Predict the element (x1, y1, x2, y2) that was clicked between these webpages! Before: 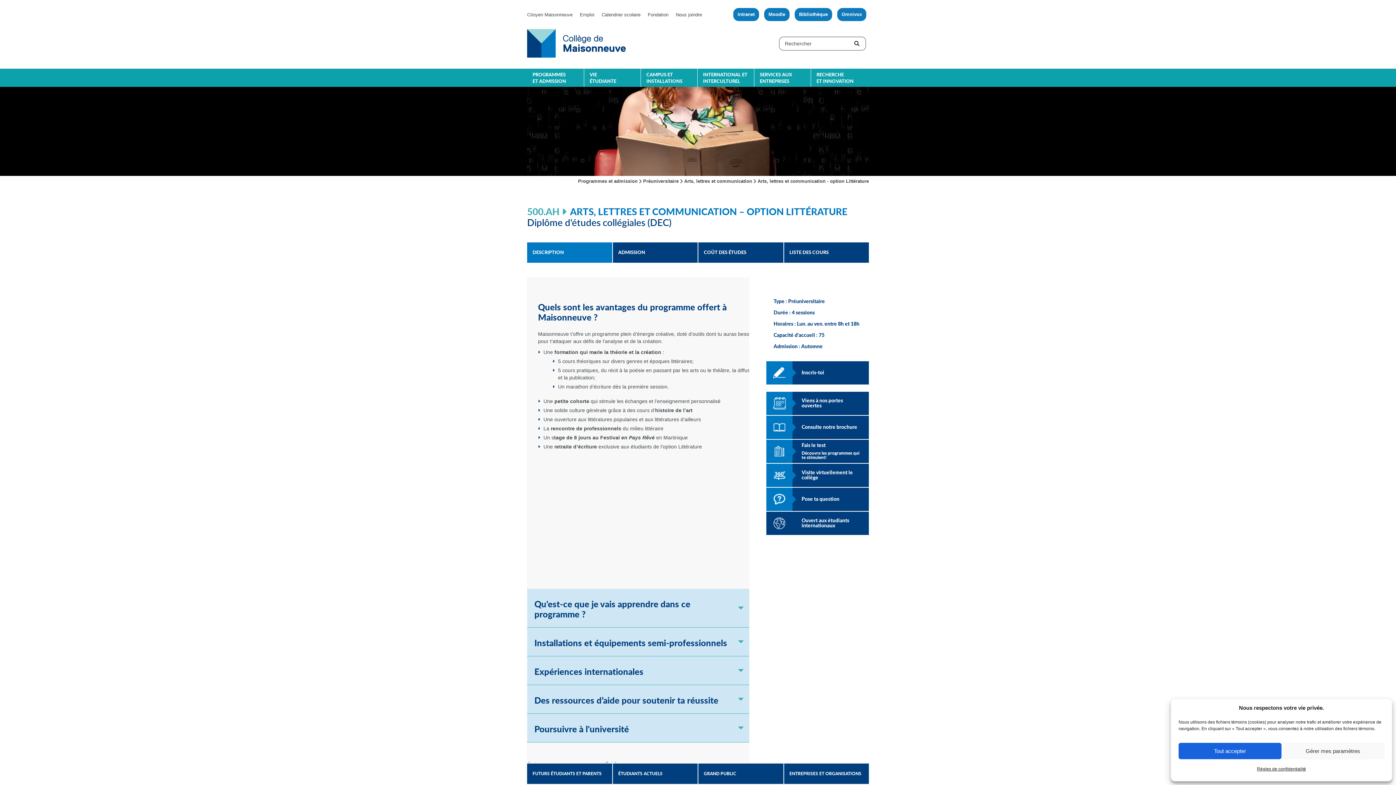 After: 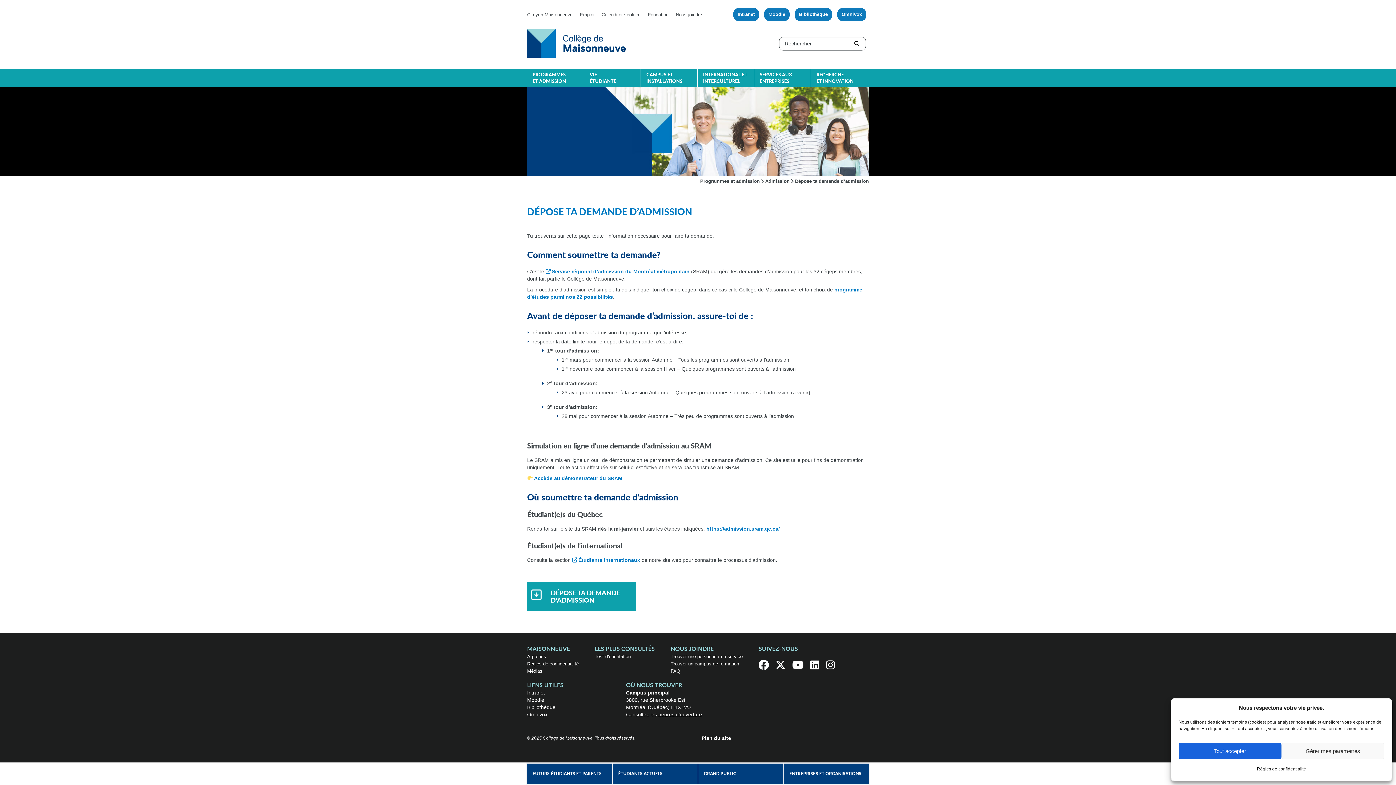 Action: label: Inscris-toi bbox: (766, 361, 869, 384)